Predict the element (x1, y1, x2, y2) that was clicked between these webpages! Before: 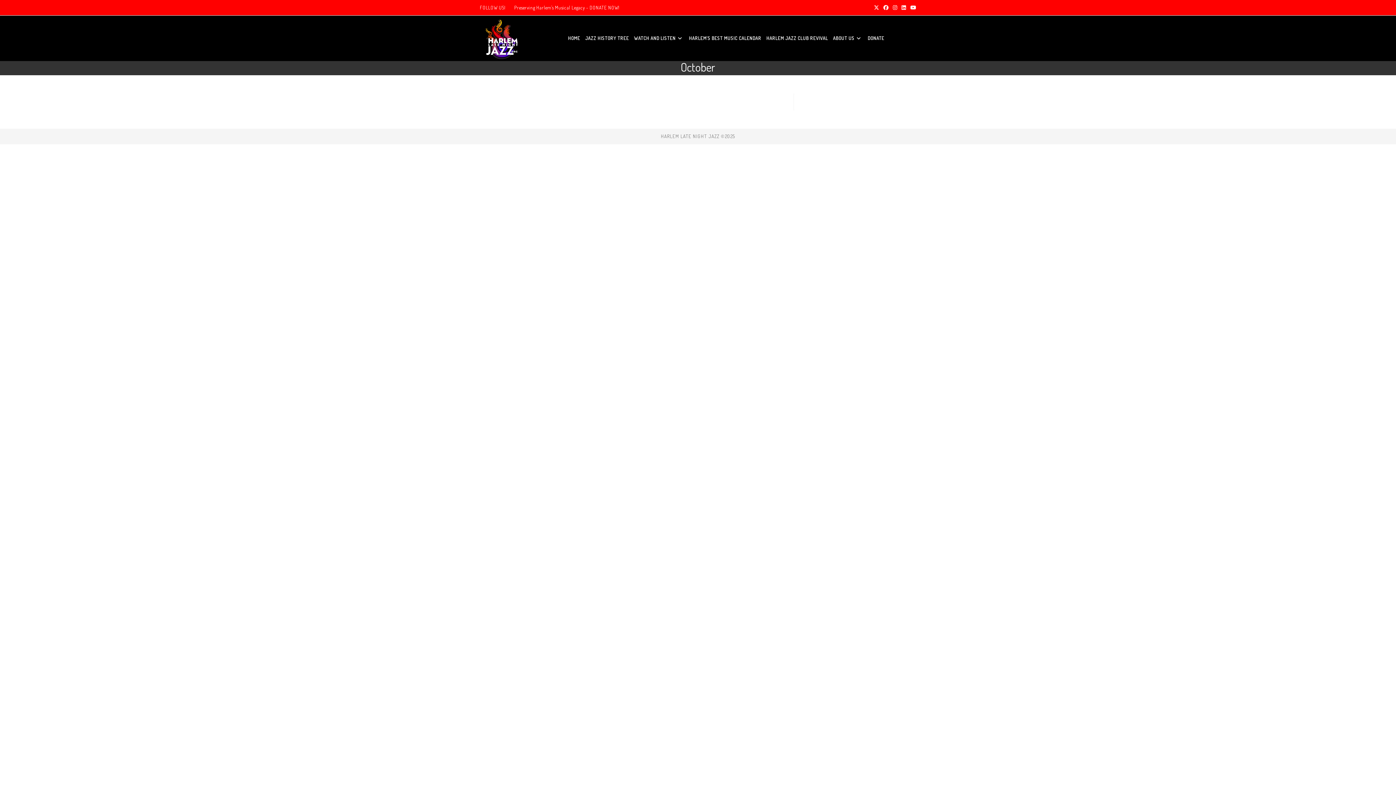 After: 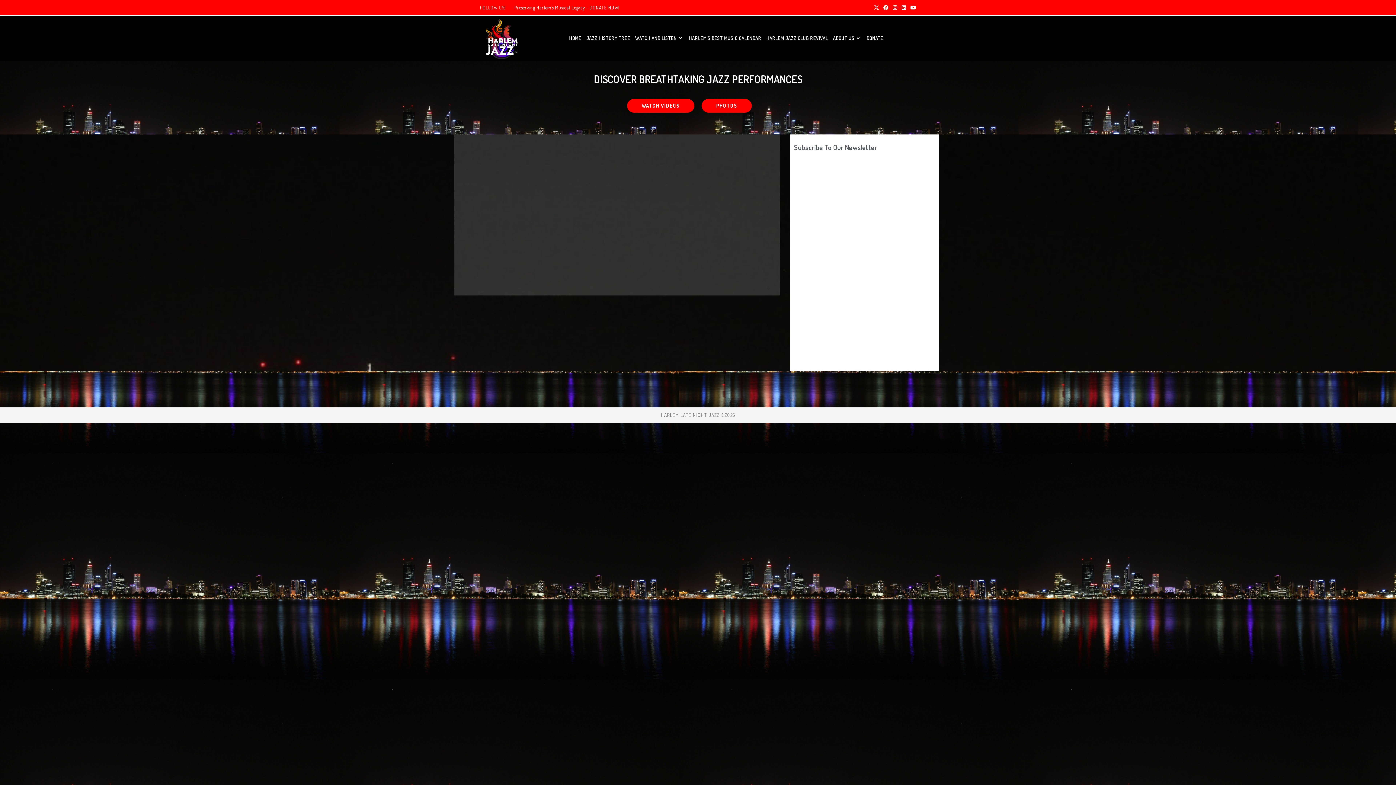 Action: bbox: (631, 20, 686, 56) label: WATCH AND LISTEN